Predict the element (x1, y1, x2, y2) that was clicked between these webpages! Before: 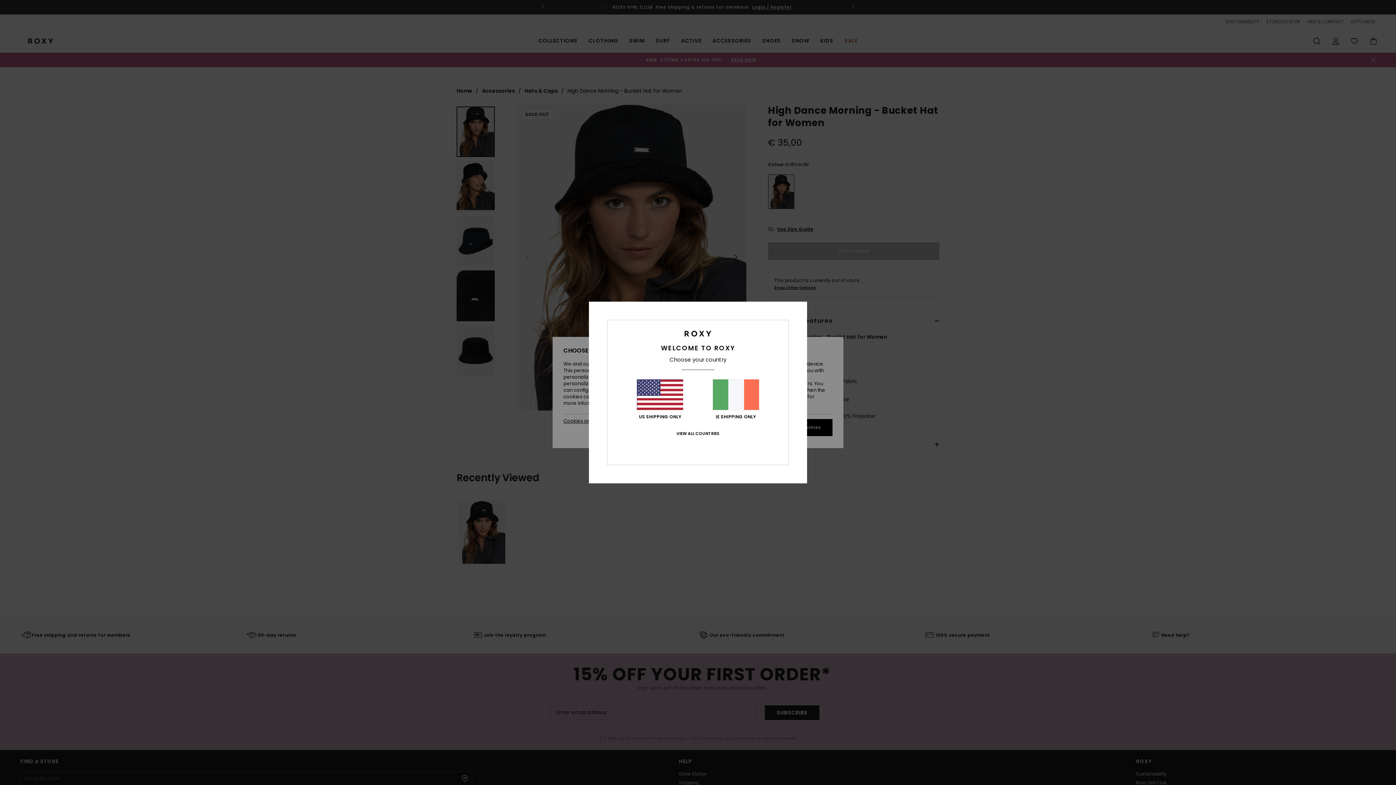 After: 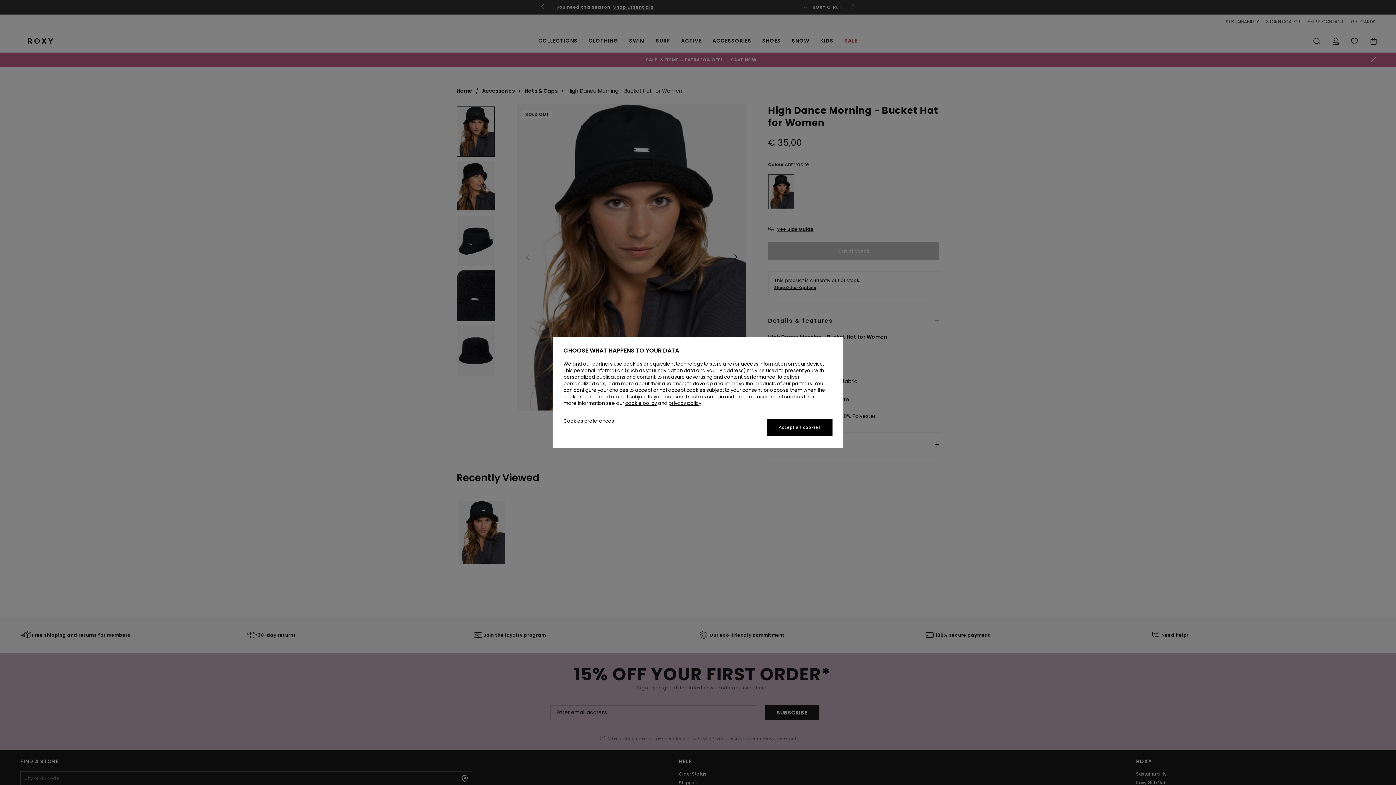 Action: label: IE SHIPPING ONLY bbox: (712, 379, 759, 419)